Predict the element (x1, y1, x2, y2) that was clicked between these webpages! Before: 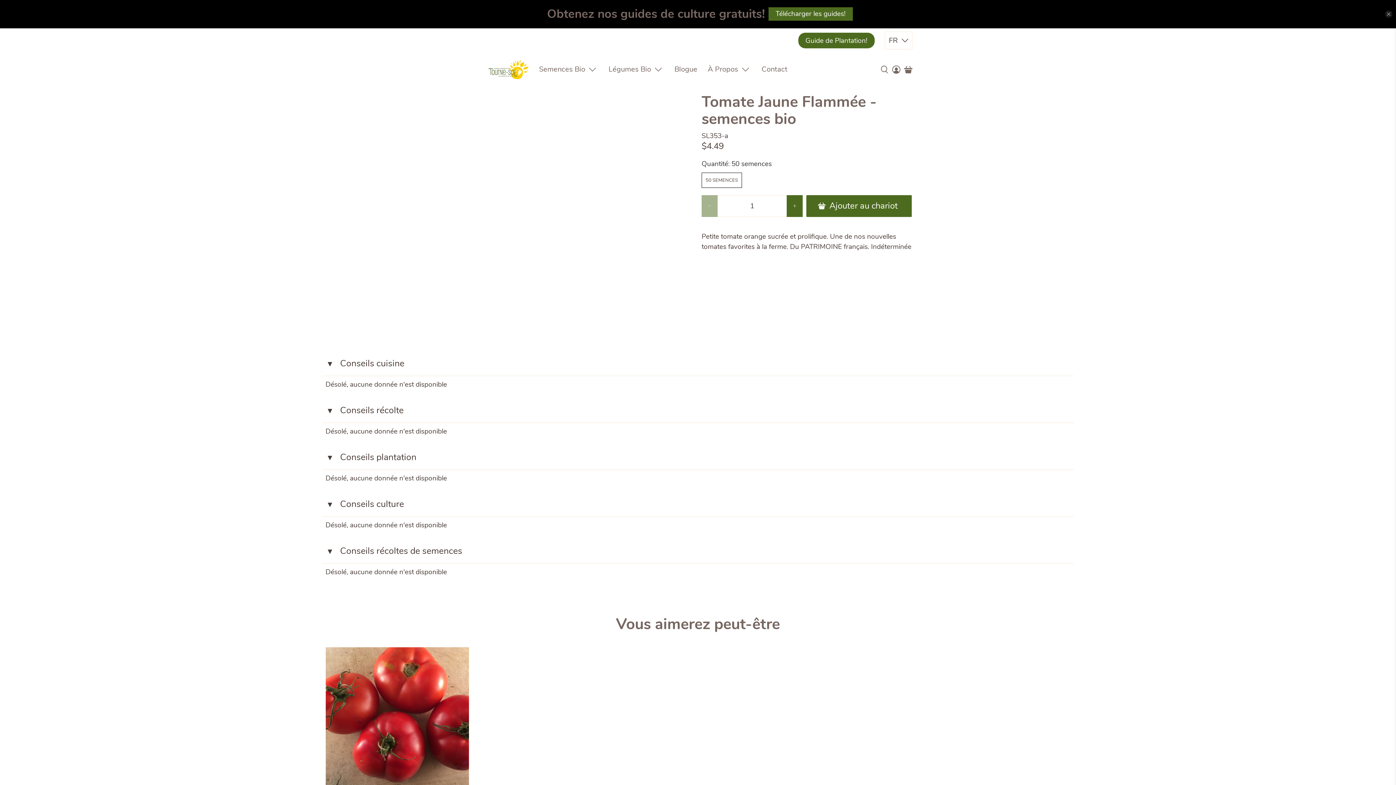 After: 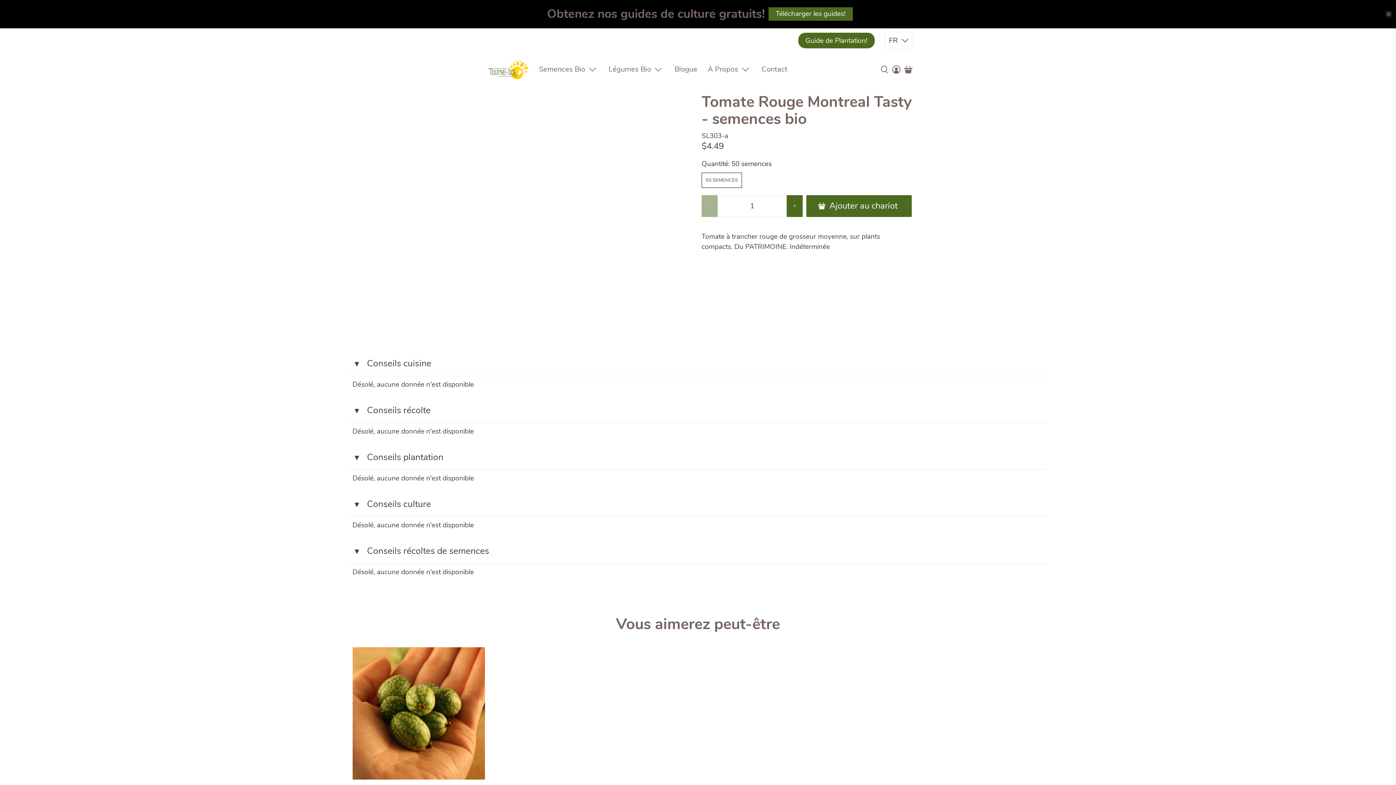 Action: bbox: (325, 647, 468, 790)